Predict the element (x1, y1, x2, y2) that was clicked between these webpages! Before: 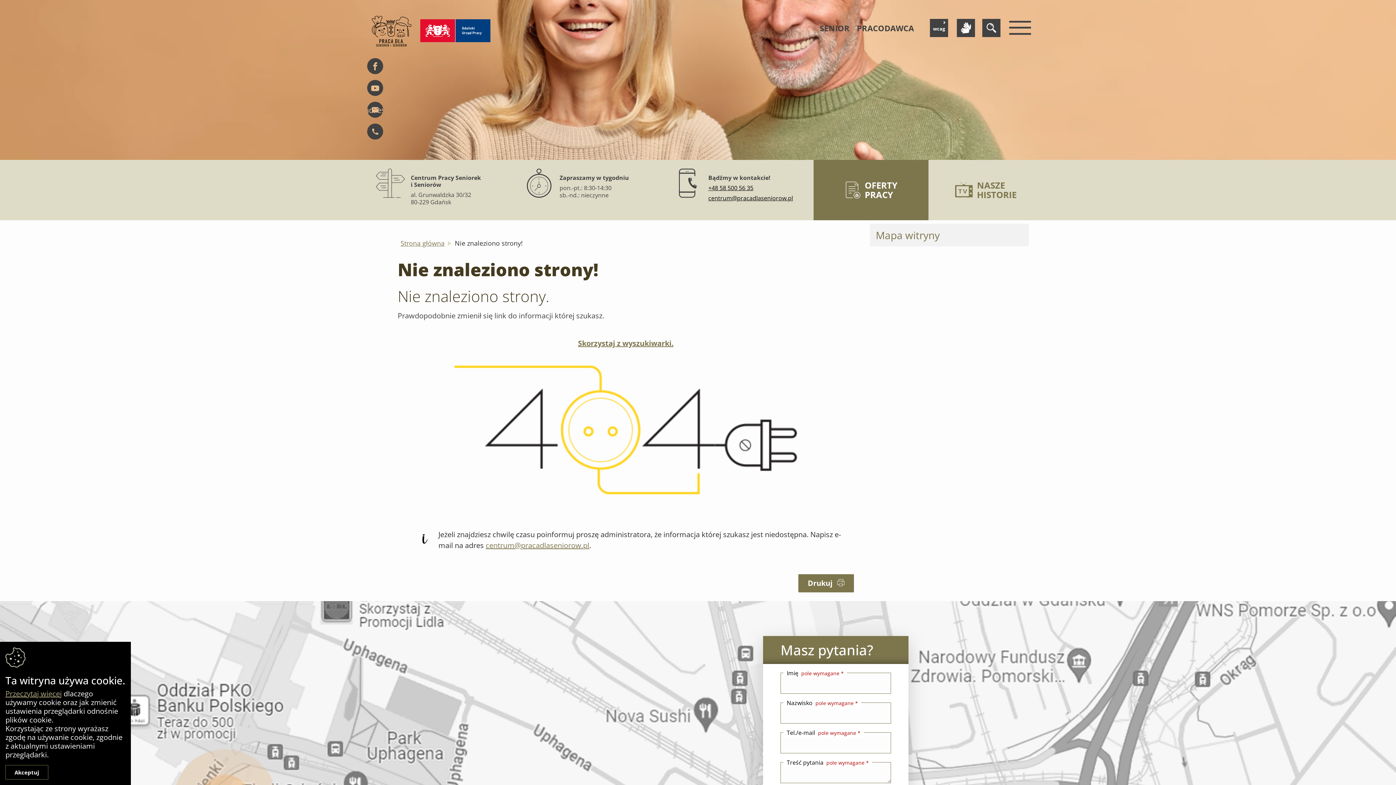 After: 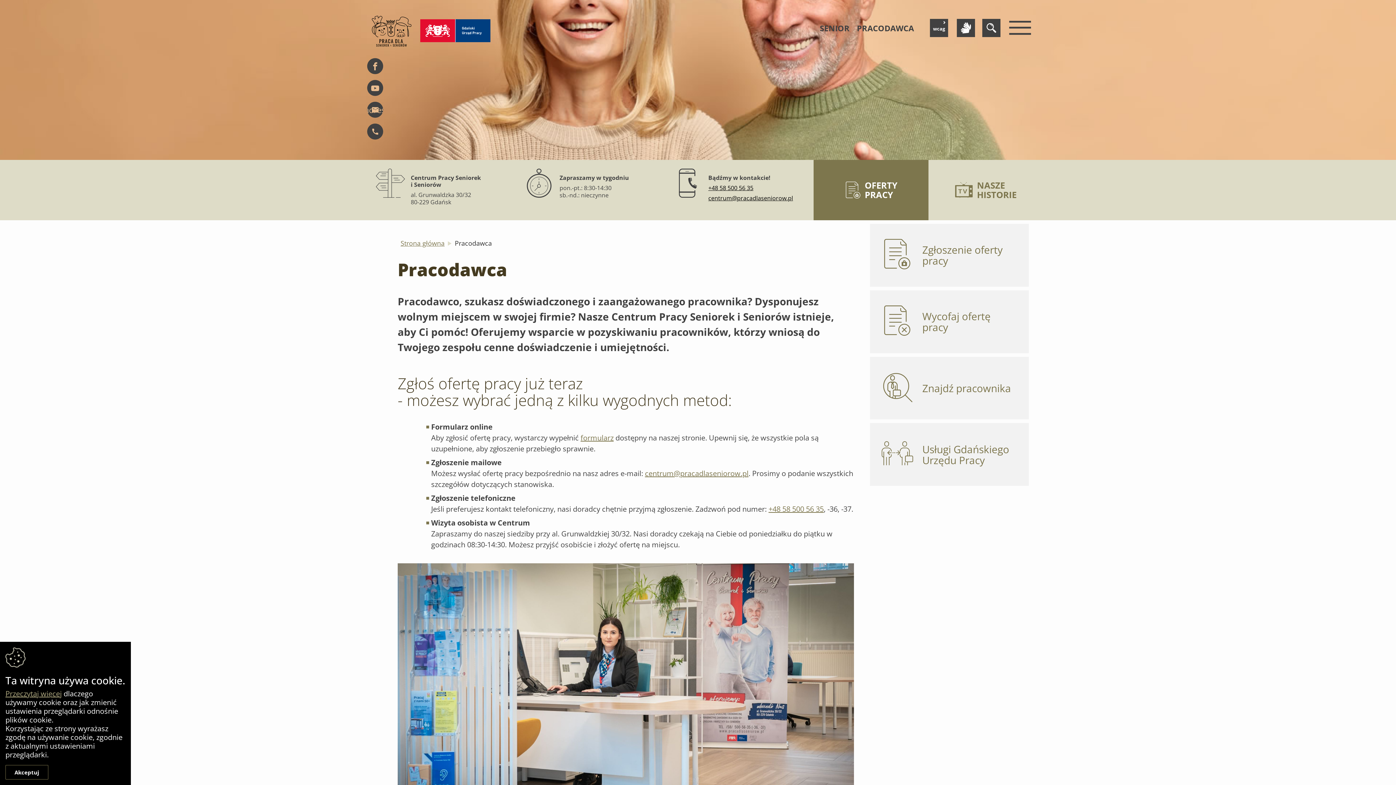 Action: label: PRACODAWCA bbox: (854, 19, 917, 35)